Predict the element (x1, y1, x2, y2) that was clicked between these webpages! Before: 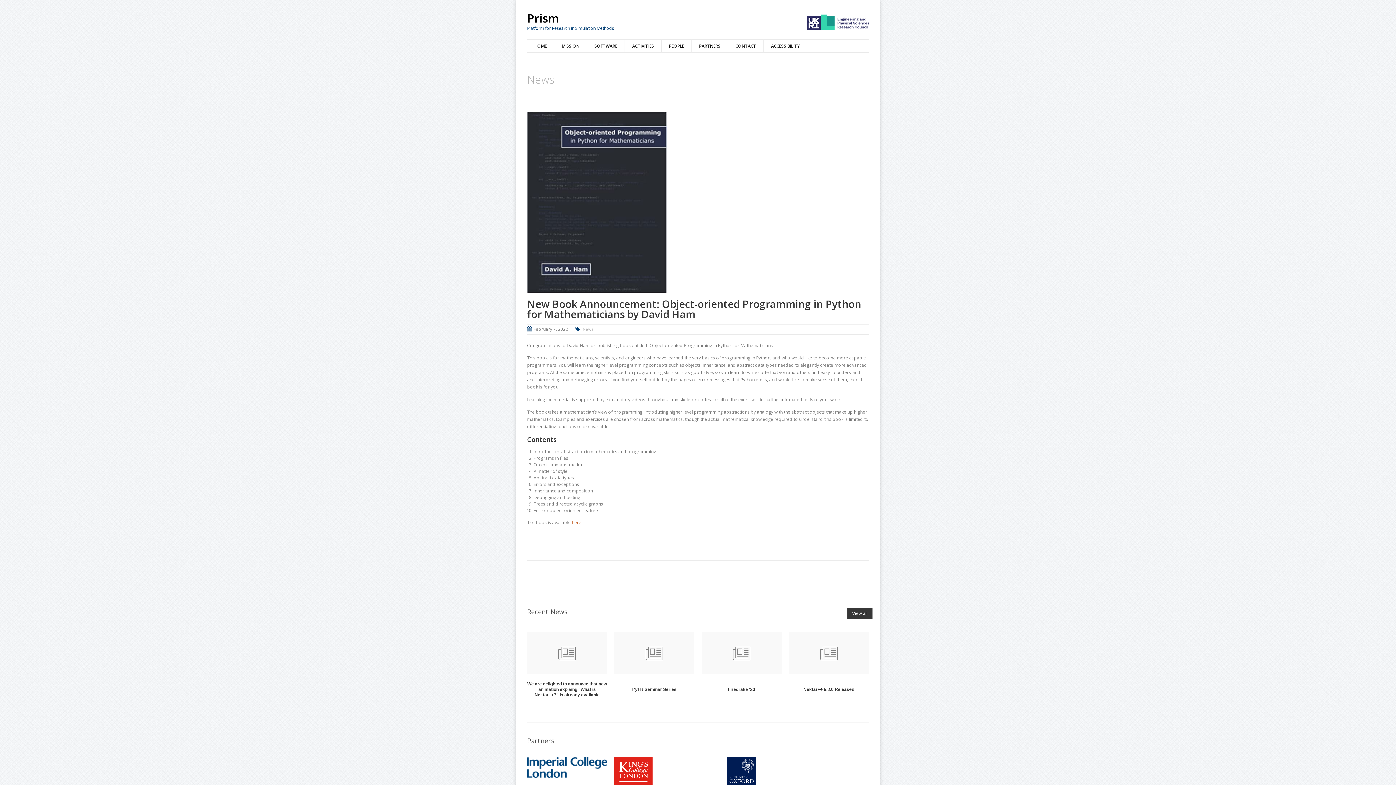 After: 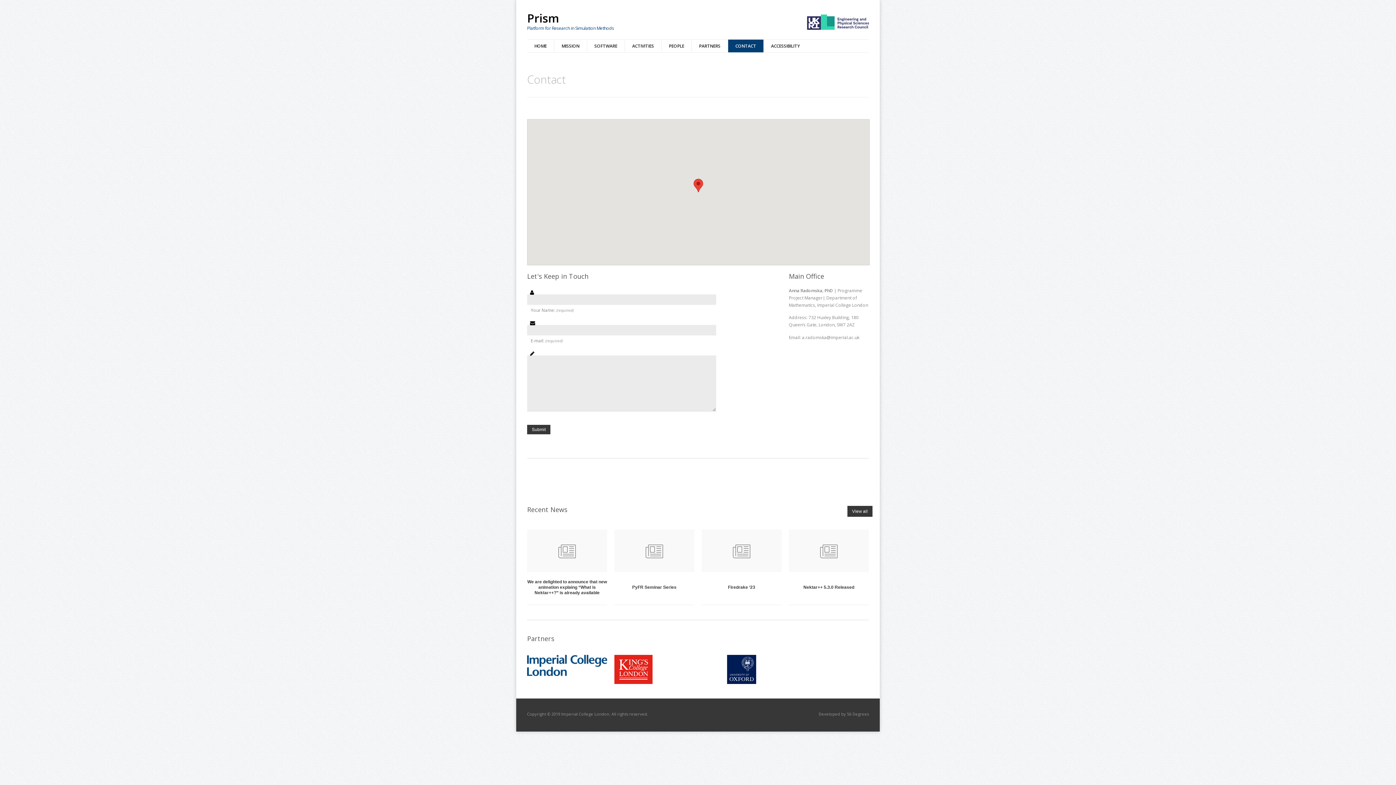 Action: label: CONTACT bbox: (728, 39, 763, 52)